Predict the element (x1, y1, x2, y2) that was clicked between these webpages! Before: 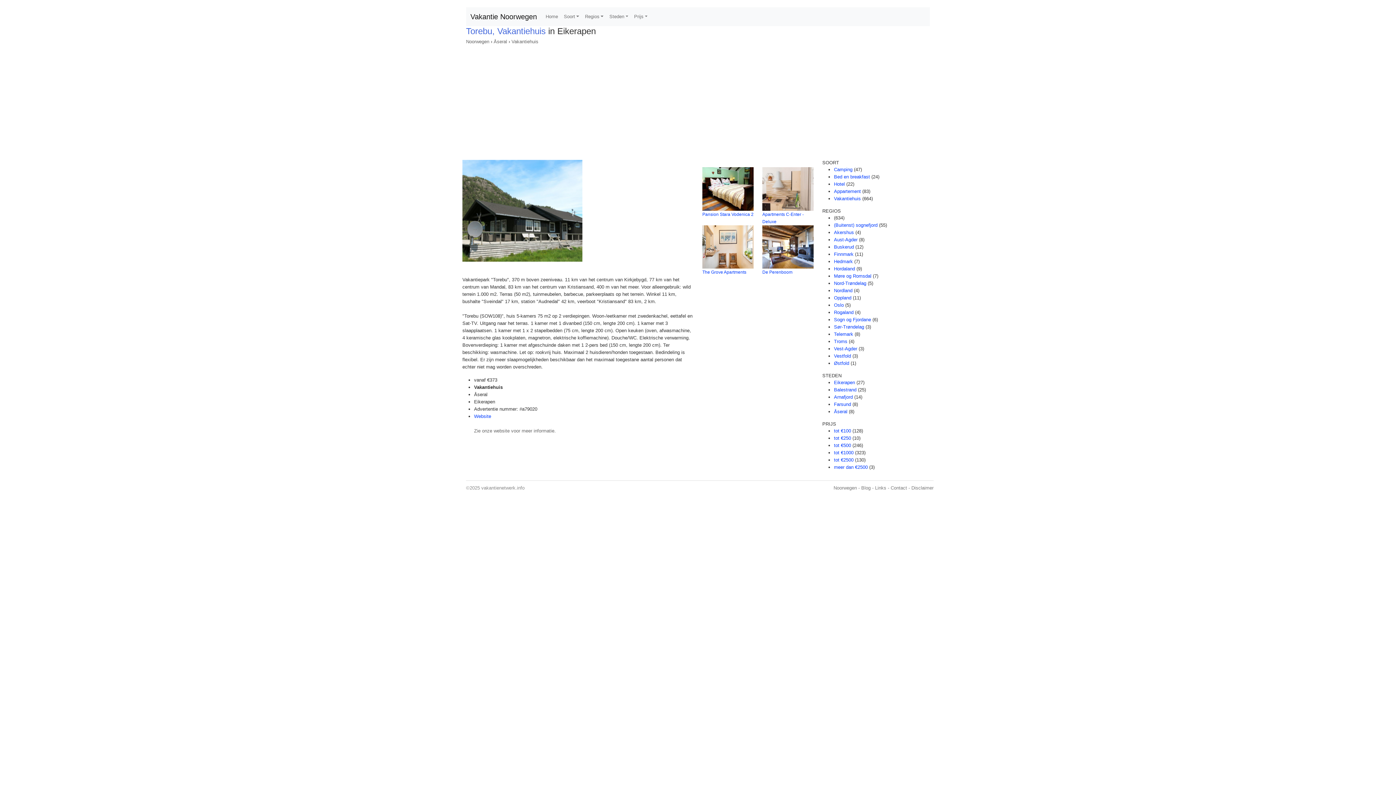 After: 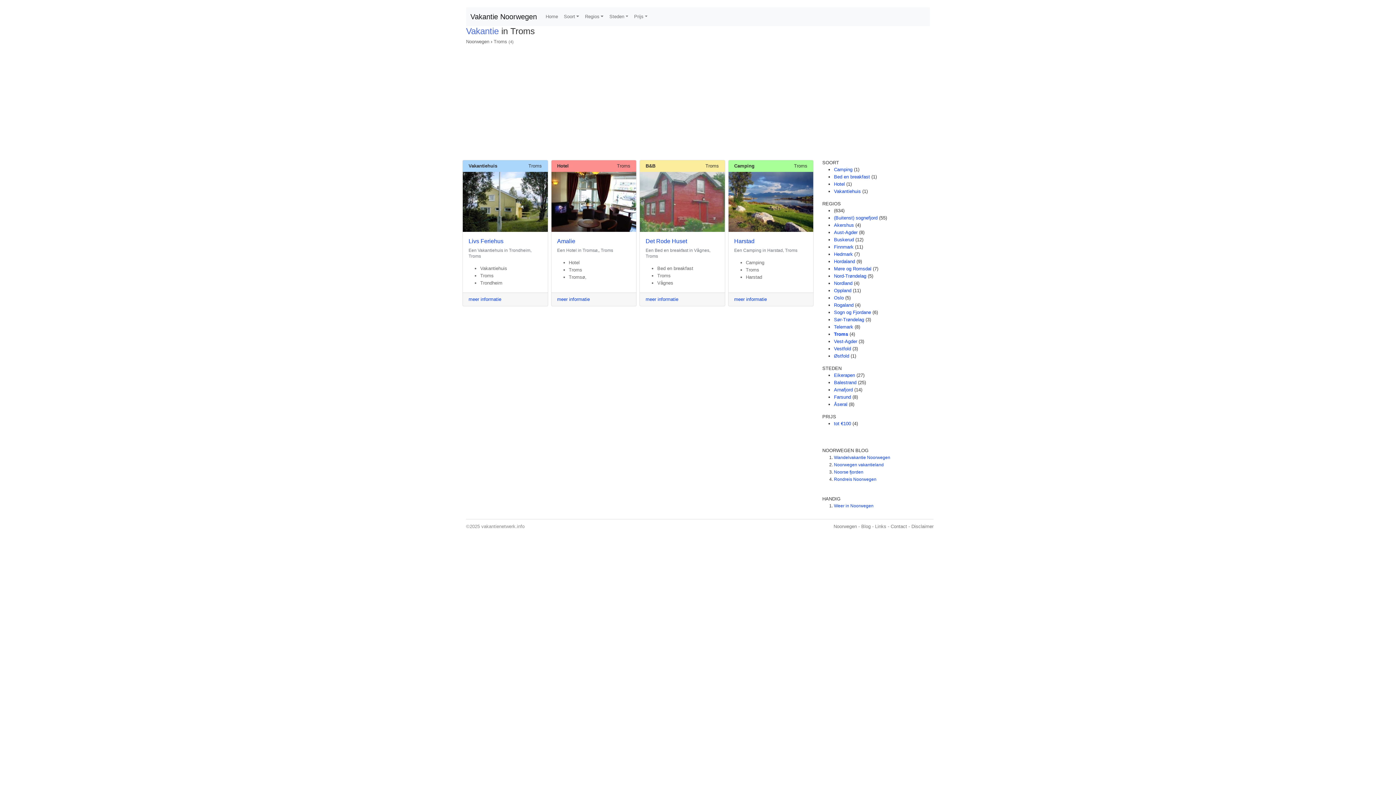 Action: label: Troms bbox: (834, 338, 847, 344)